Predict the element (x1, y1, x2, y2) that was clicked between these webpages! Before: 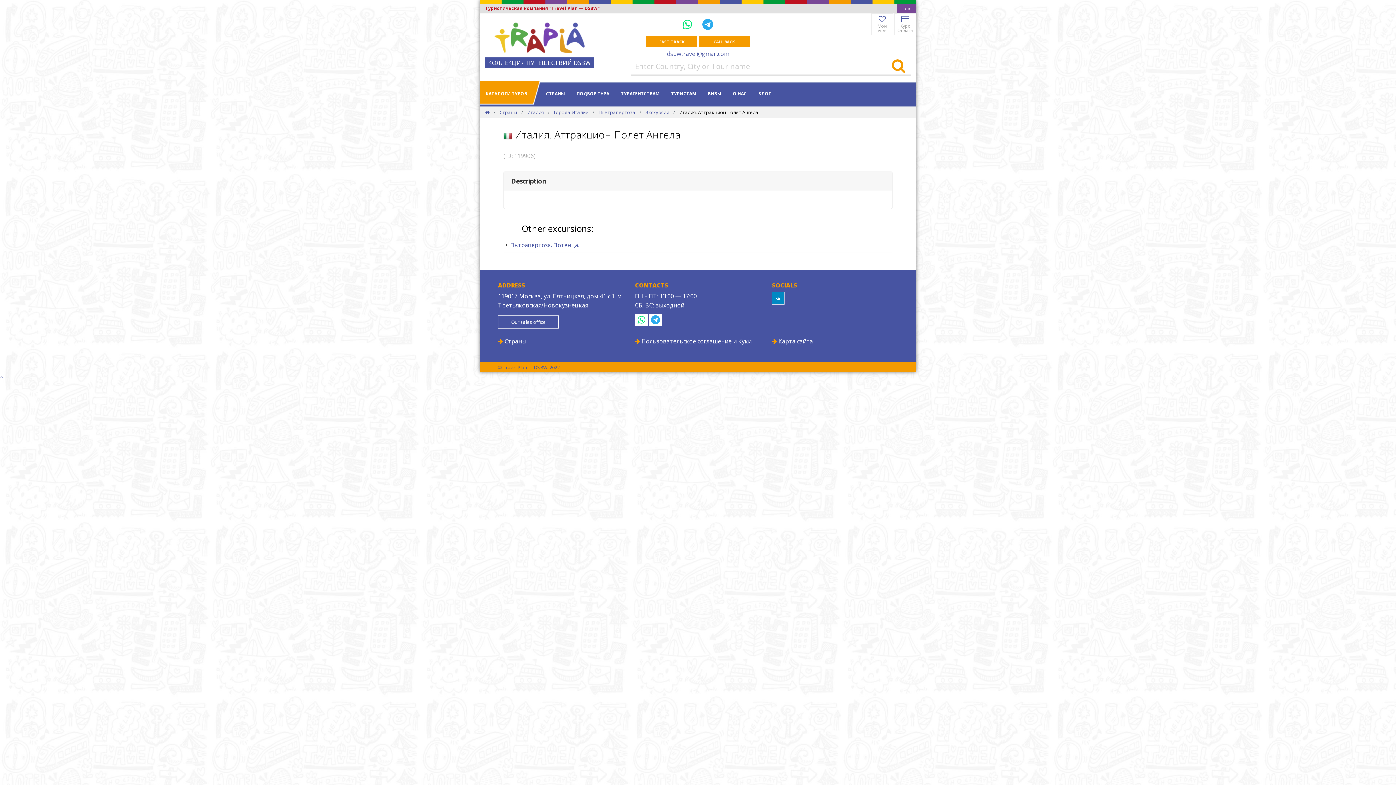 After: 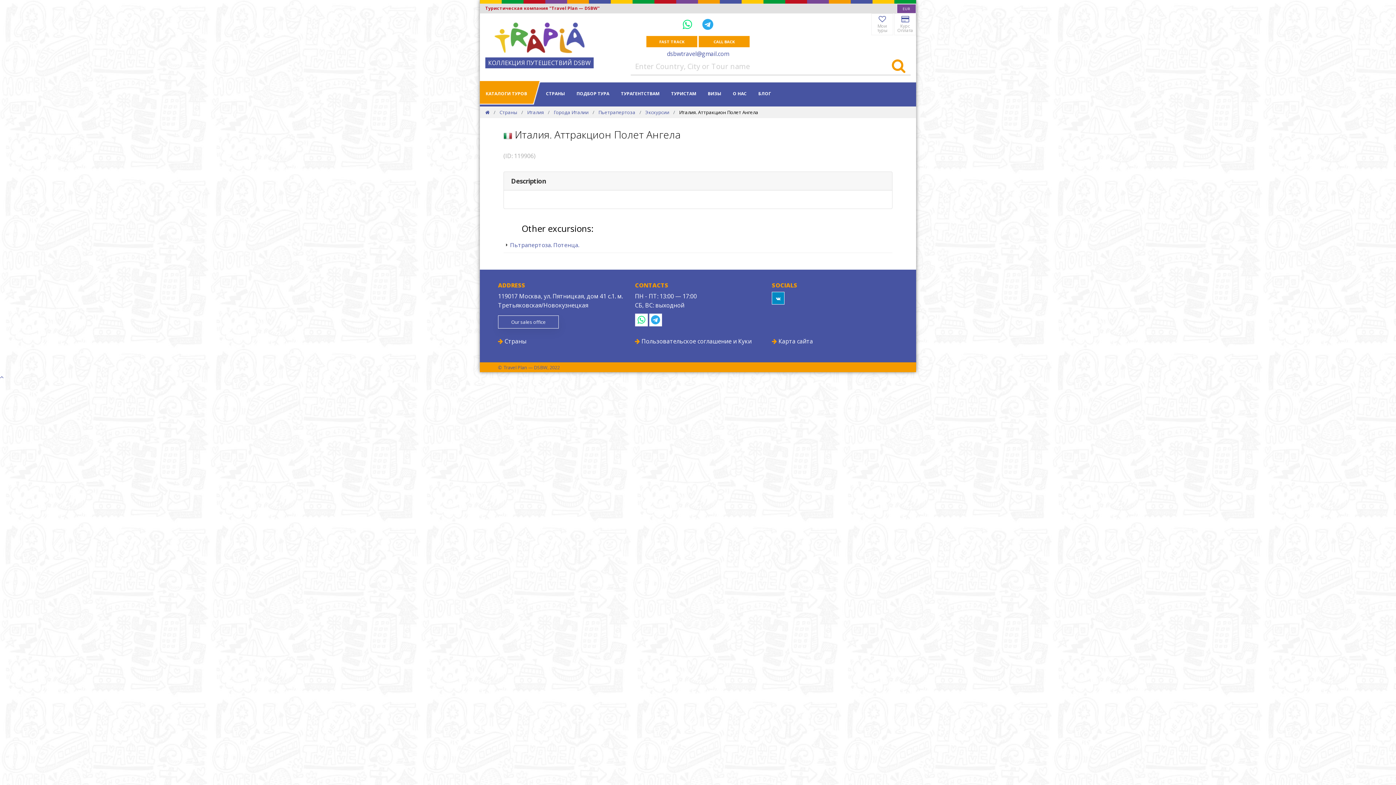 Action: bbox: (498, 315, 559, 328) label: Our sales office